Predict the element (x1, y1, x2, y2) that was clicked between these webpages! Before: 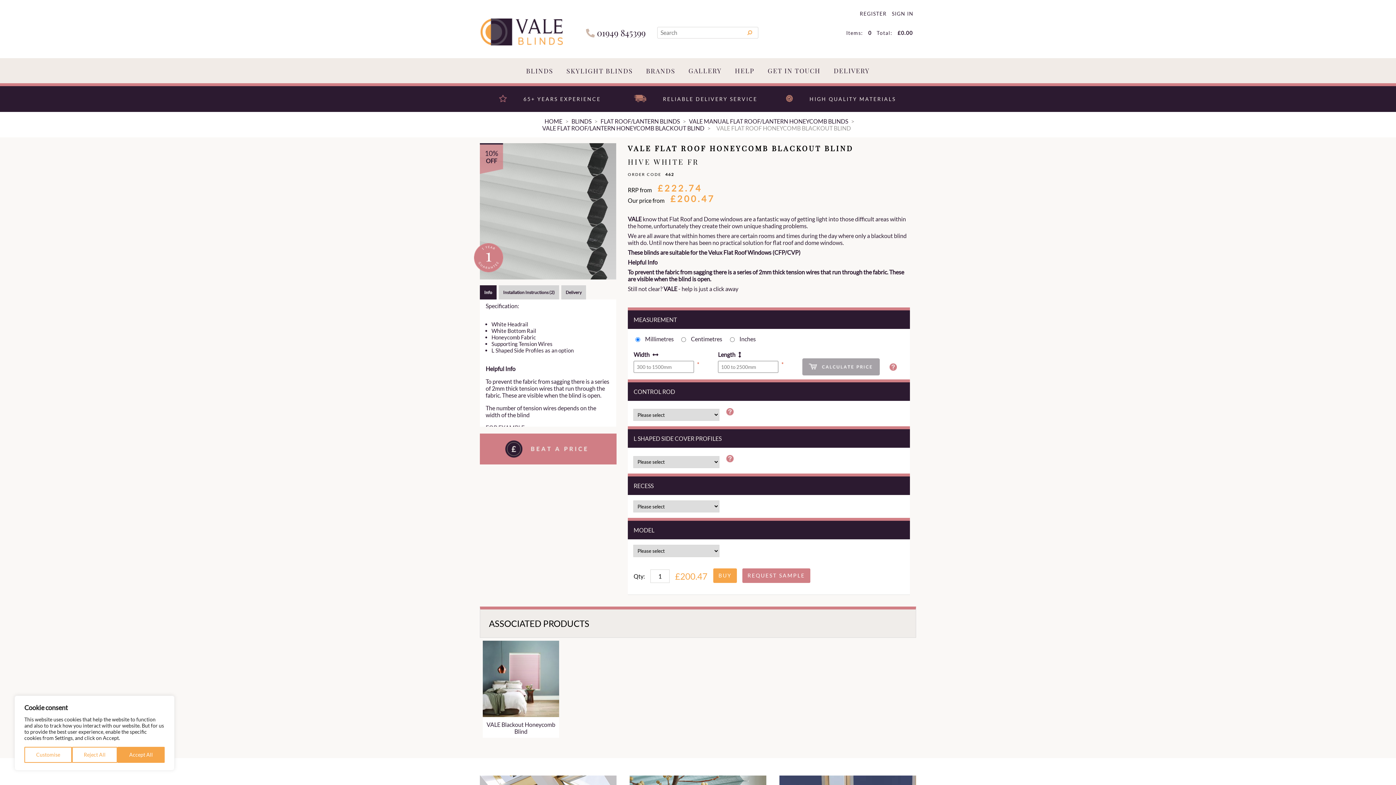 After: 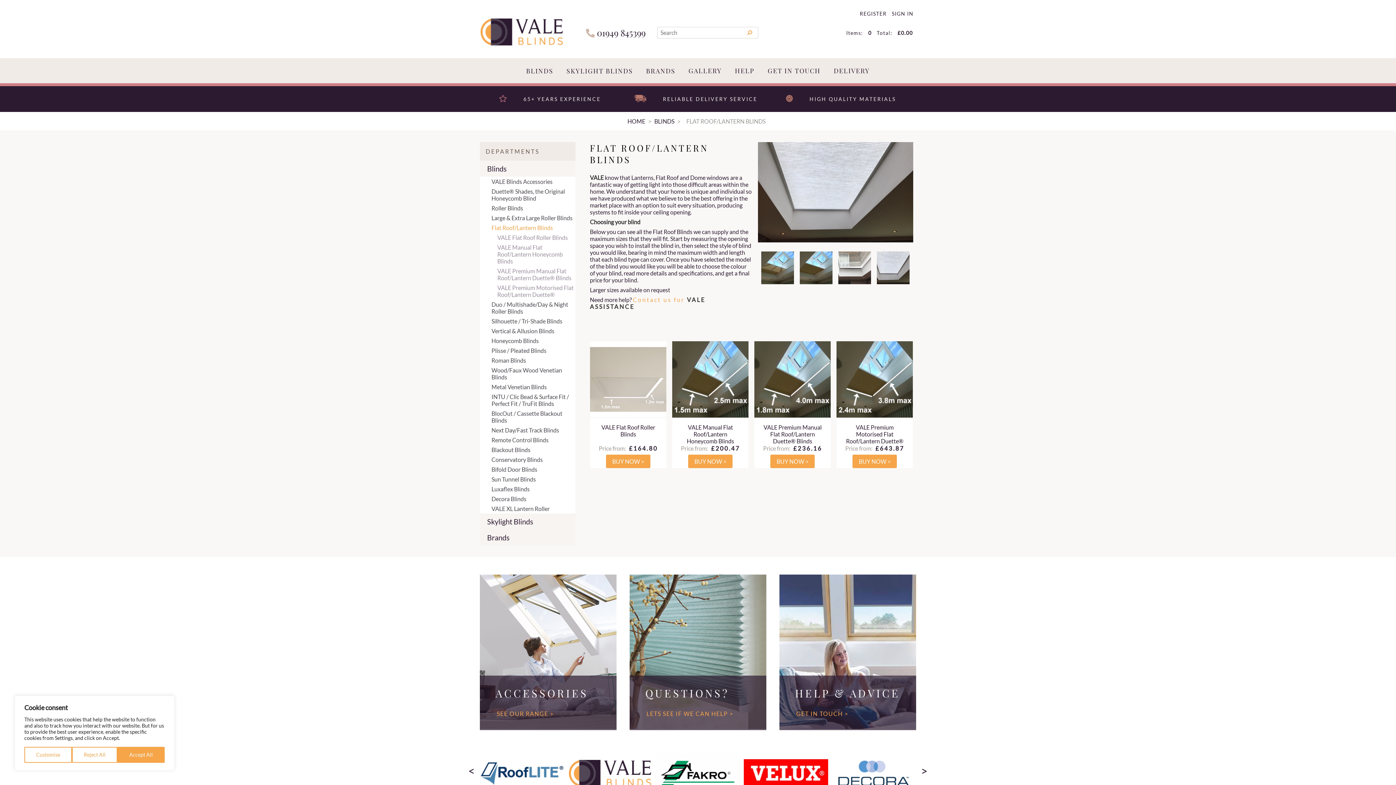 Action: label: FLAT ROOF/LANTERN BLINDS bbox: (600, 117, 680, 124)